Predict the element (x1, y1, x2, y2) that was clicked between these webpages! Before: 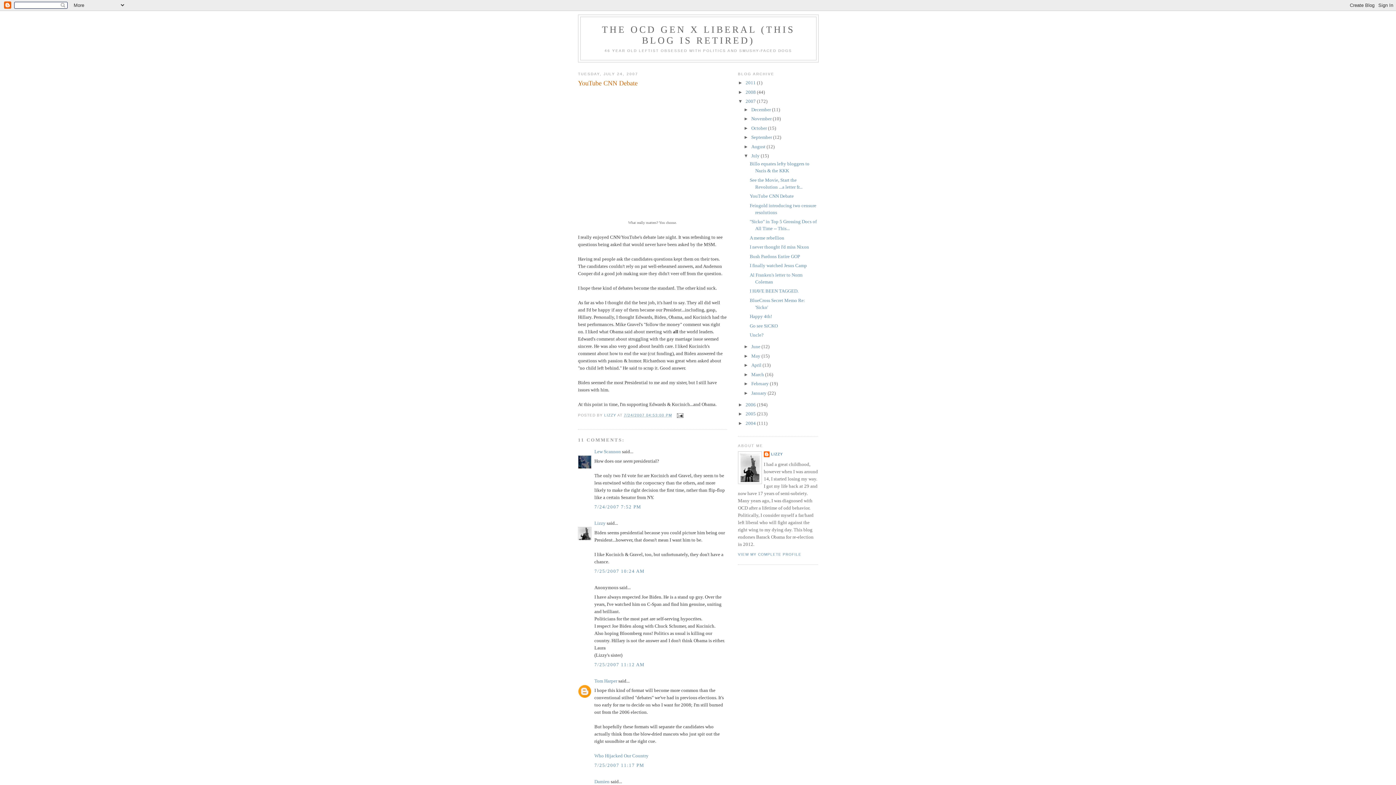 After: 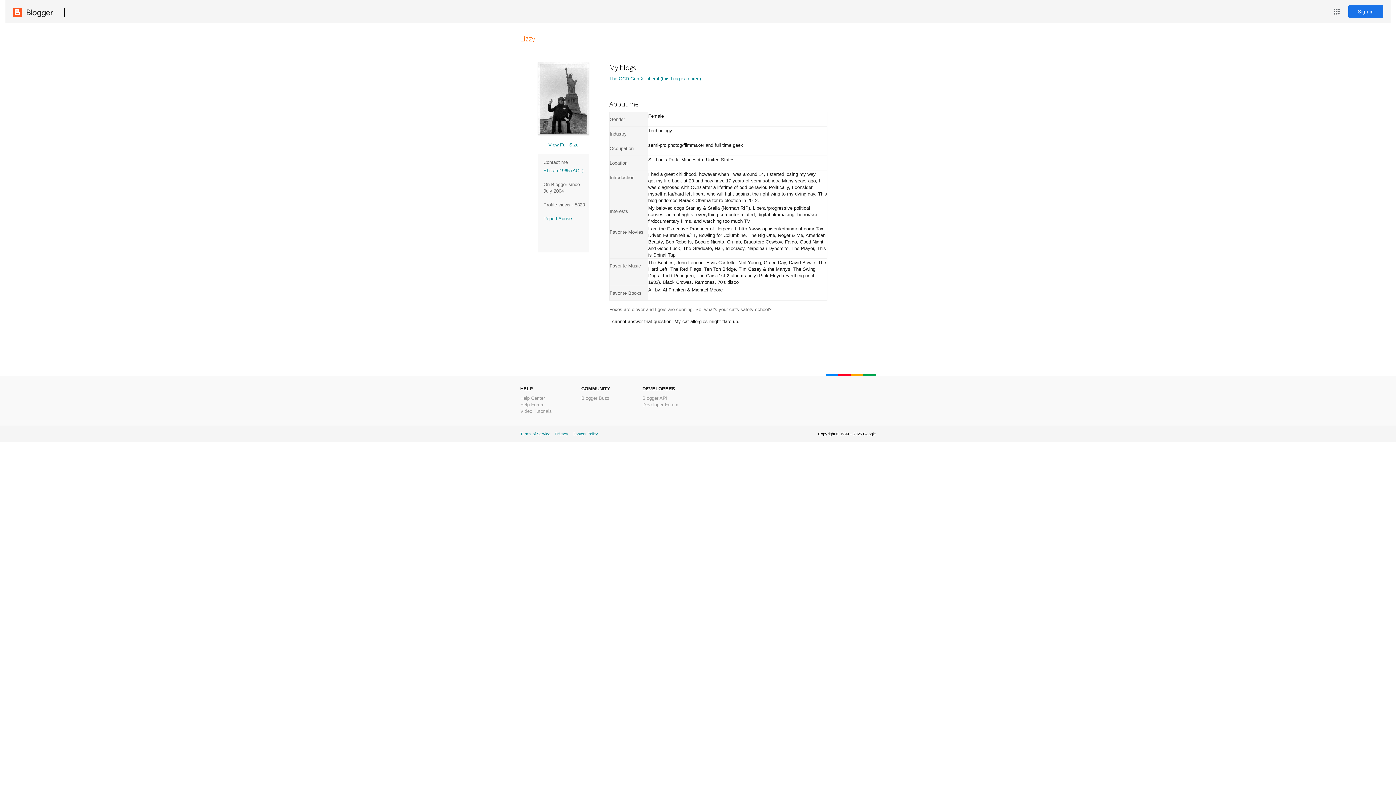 Action: label: LIZZY  bbox: (604, 413, 617, 417)